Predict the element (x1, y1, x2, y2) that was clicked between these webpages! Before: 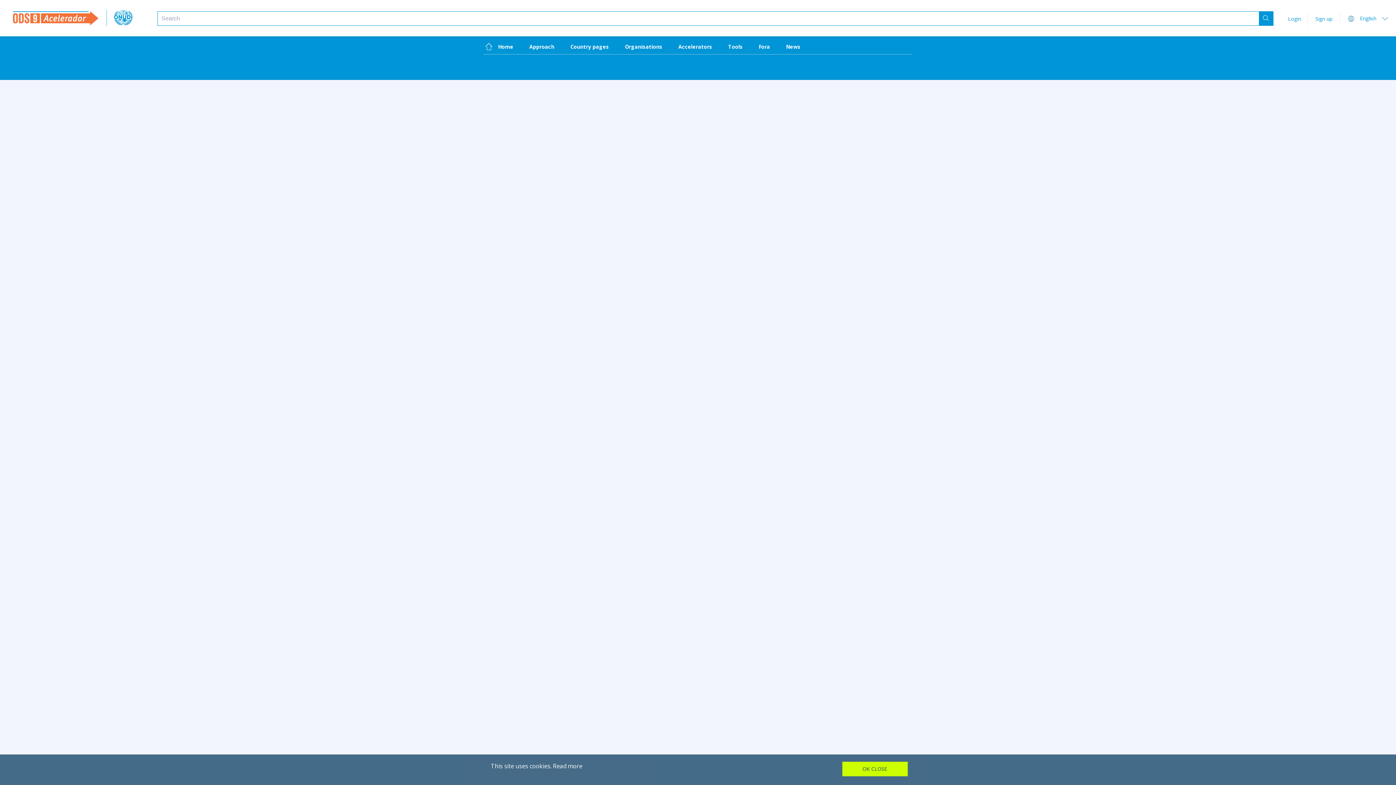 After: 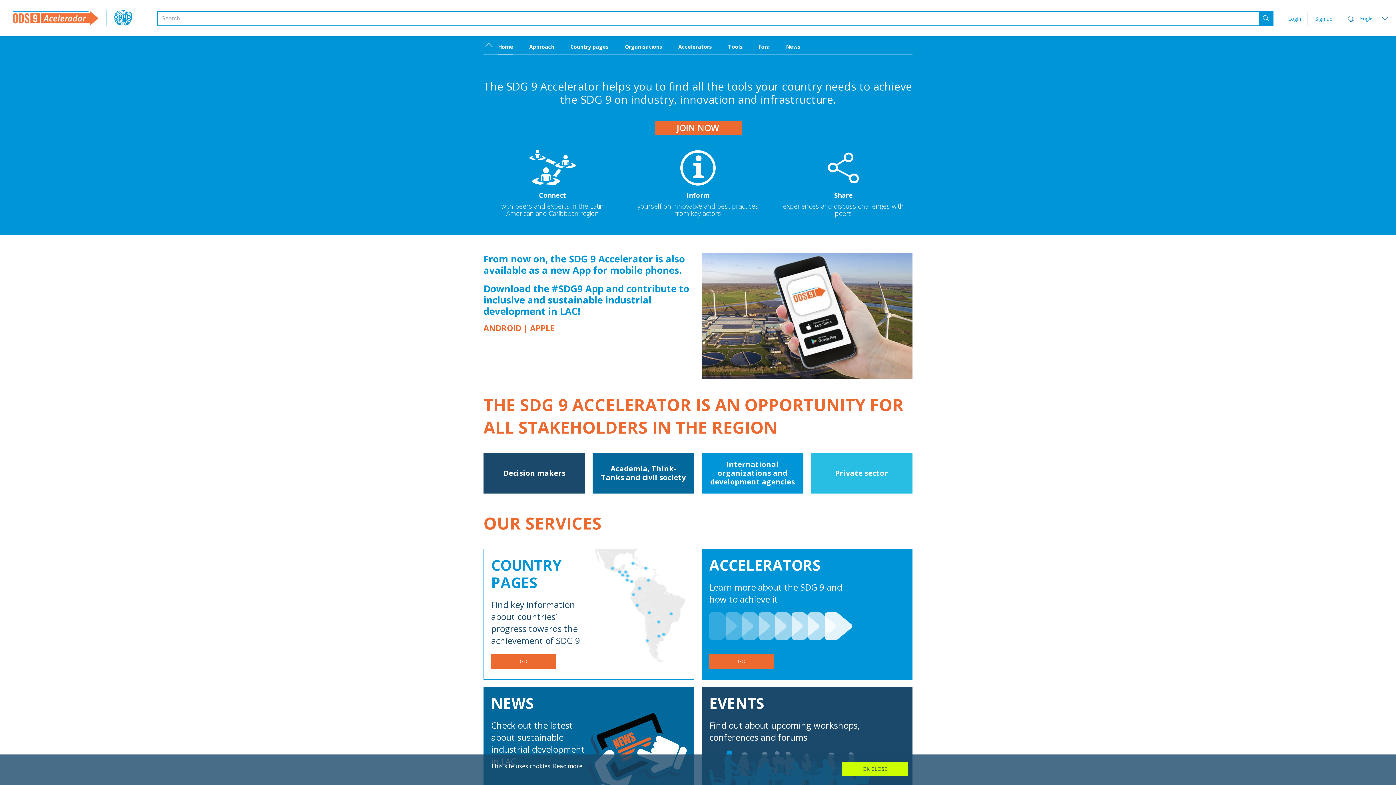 Action: label: Home bbox: (483, 44, 513, 49)